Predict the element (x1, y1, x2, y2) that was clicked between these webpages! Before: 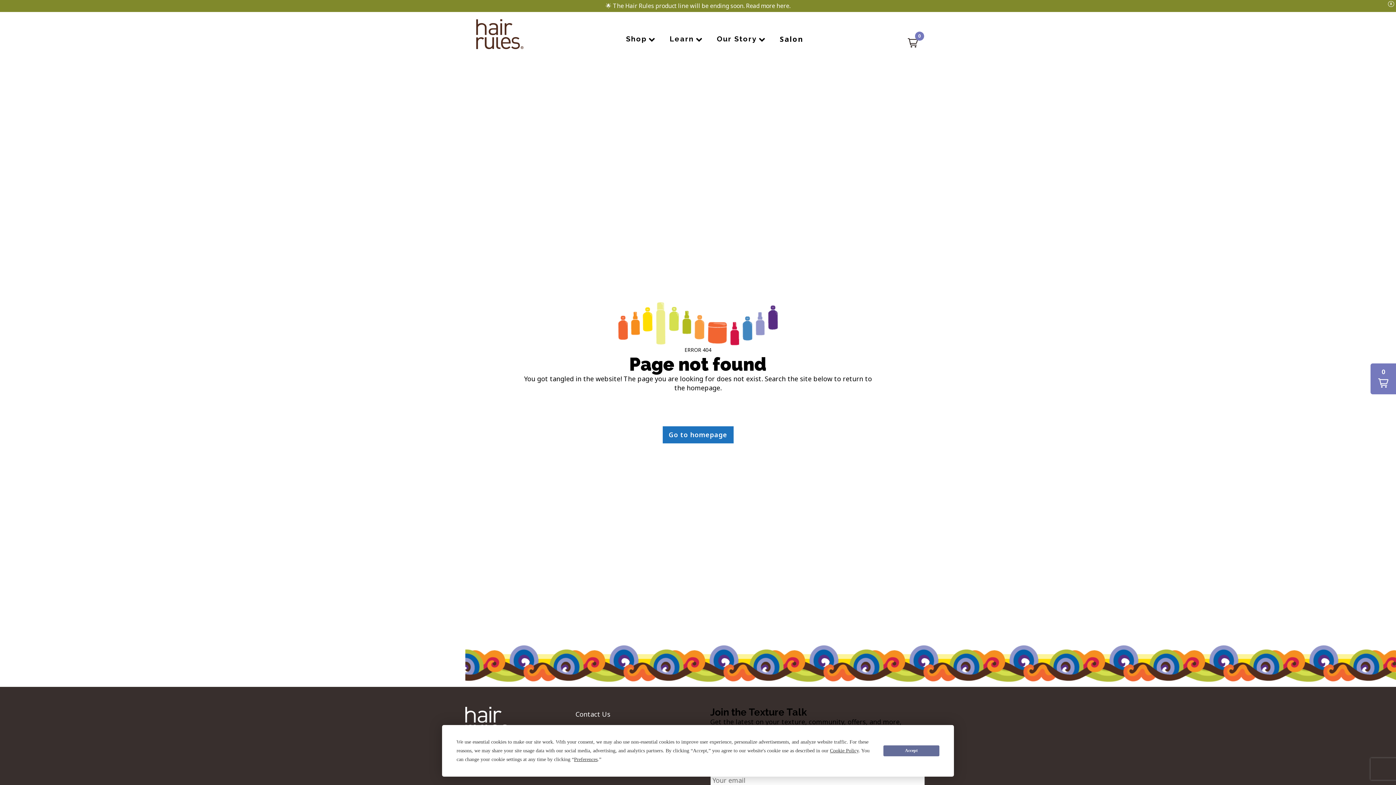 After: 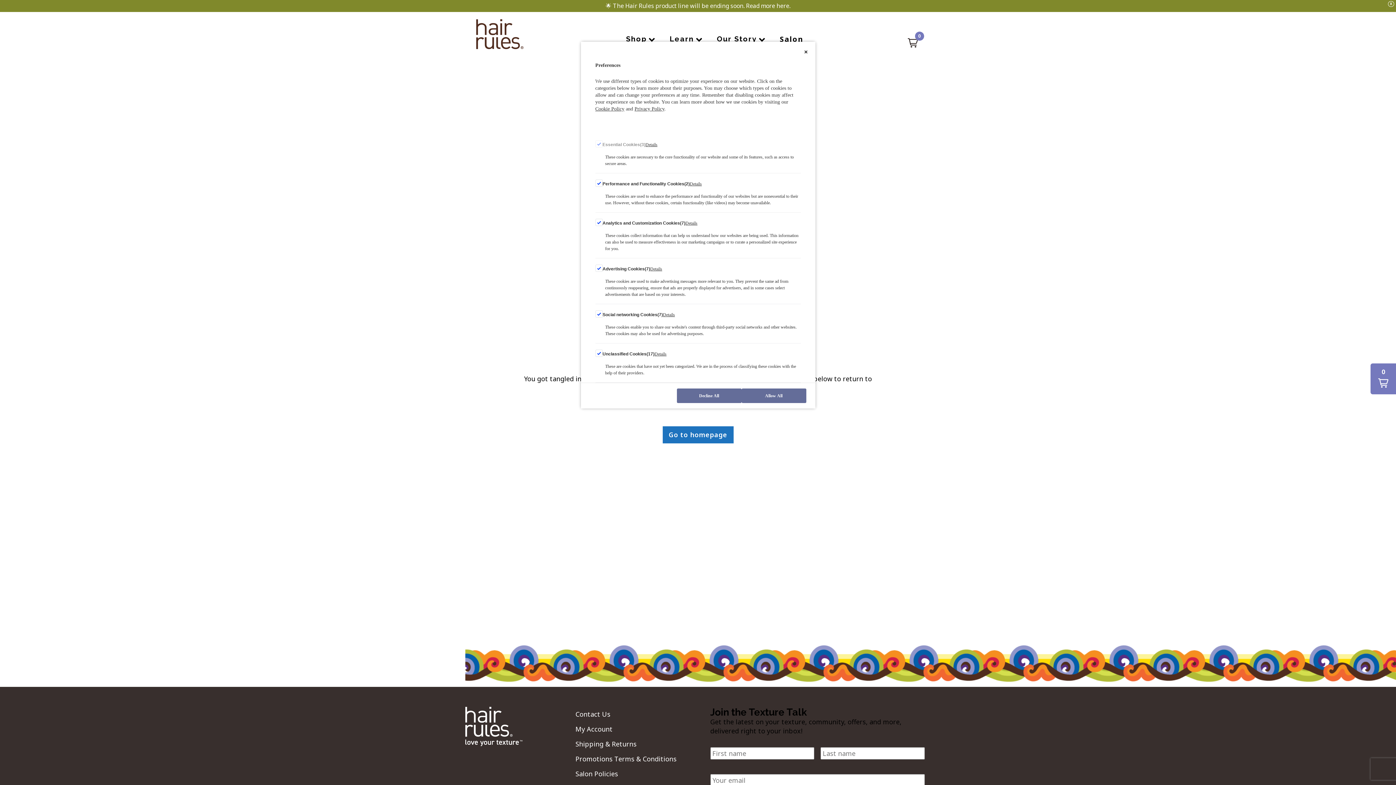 Action: label: Preferences bbox: (574, 756, 597, 762)